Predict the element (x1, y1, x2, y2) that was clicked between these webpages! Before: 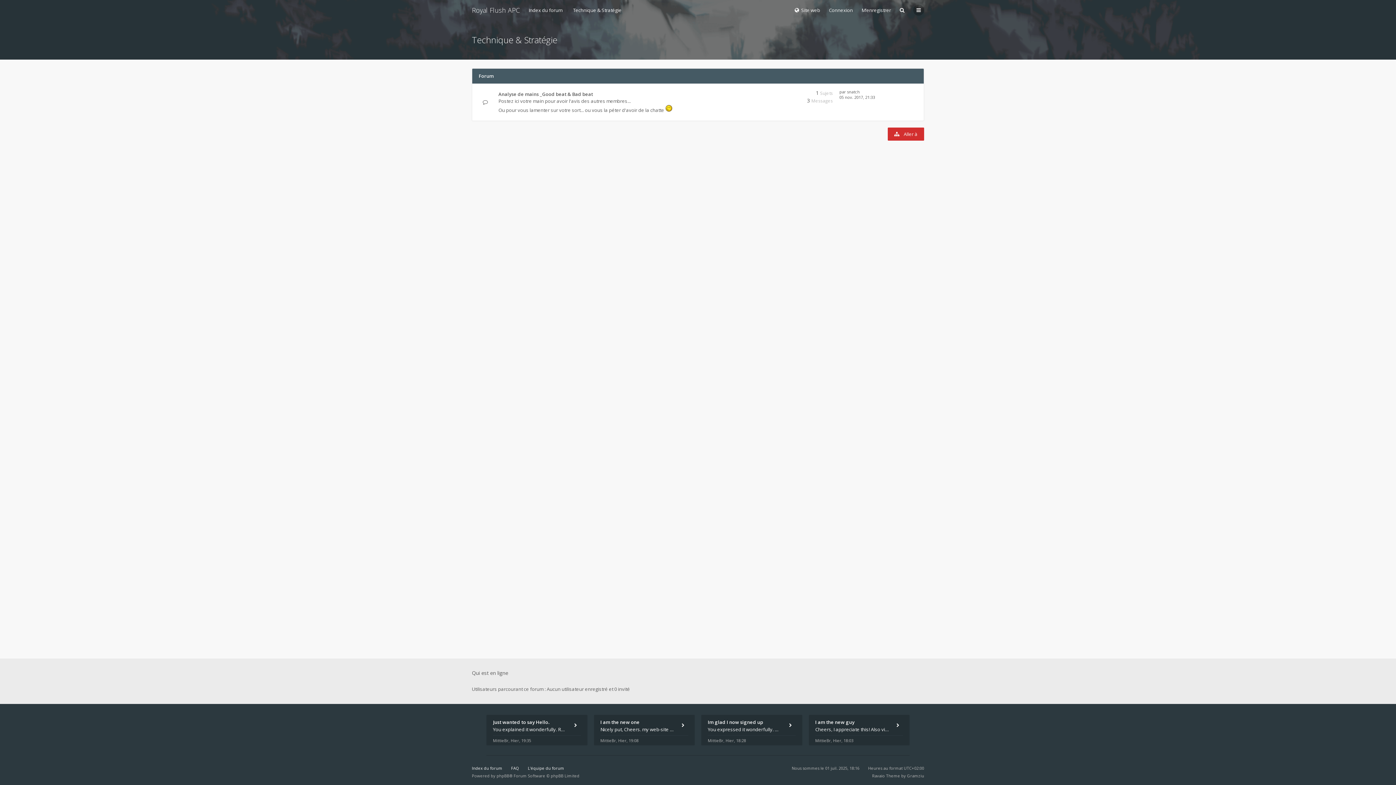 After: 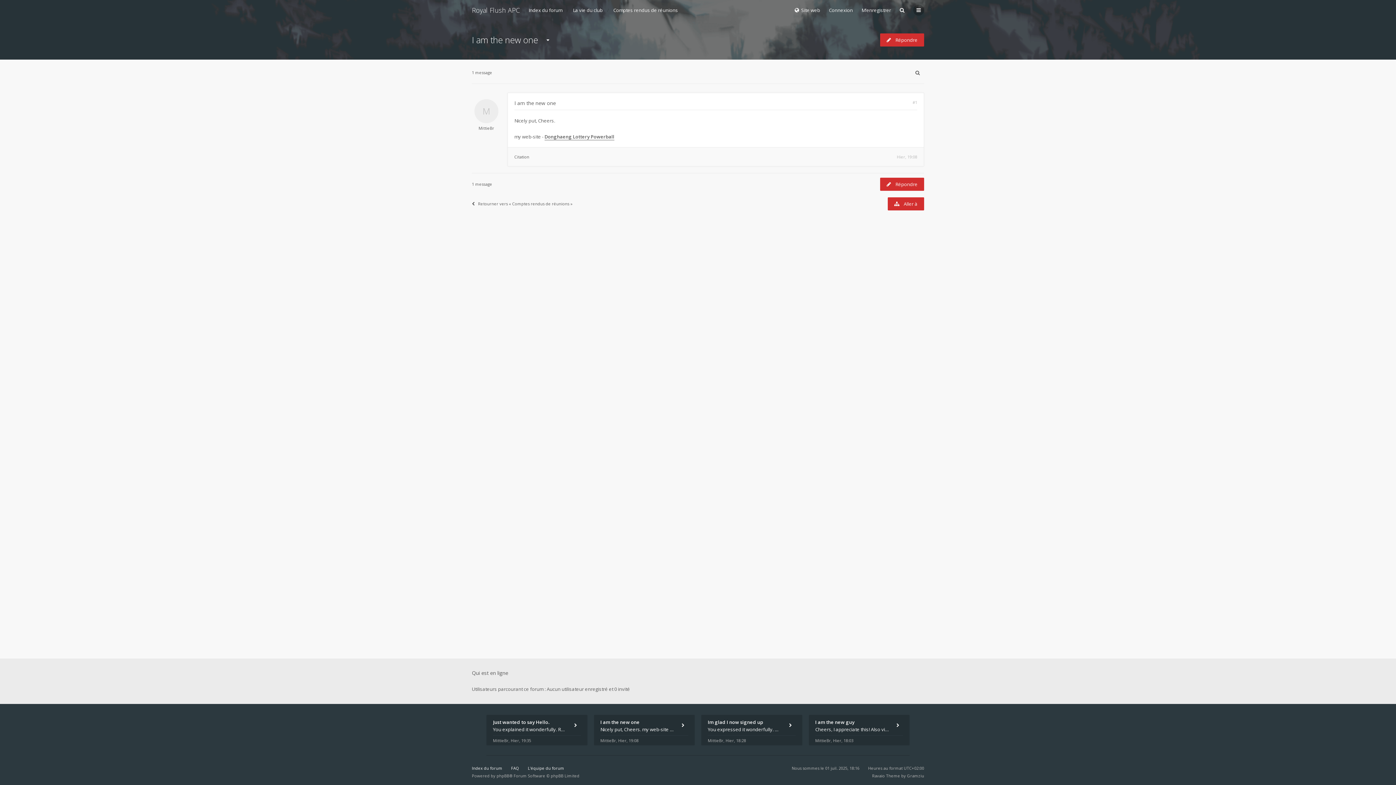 Action: bbox: (594, 715, 694, 745) label: I am the new one
Nicely put, Cheers. my web-site - Donghaeng Lottery Powerball
MittieBr, Hier, 19:08